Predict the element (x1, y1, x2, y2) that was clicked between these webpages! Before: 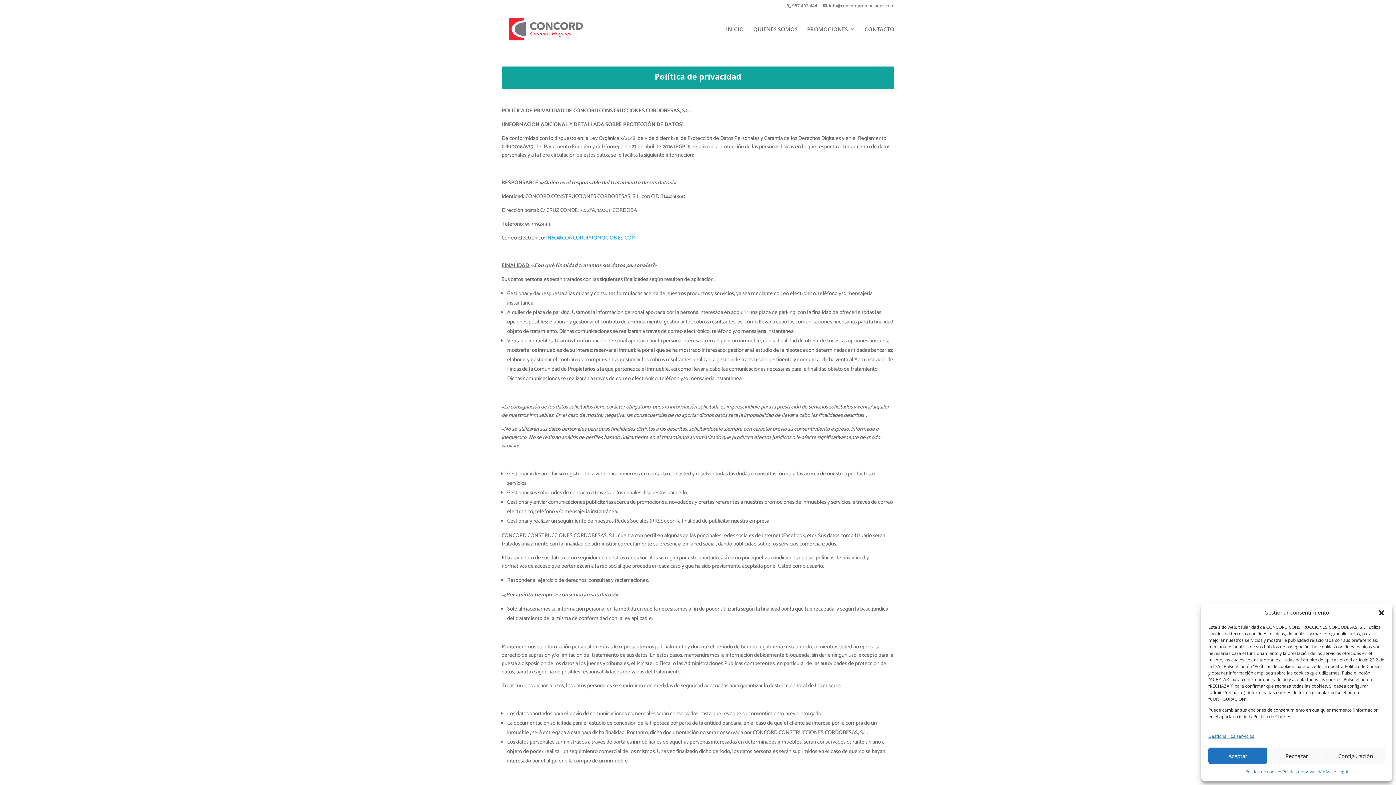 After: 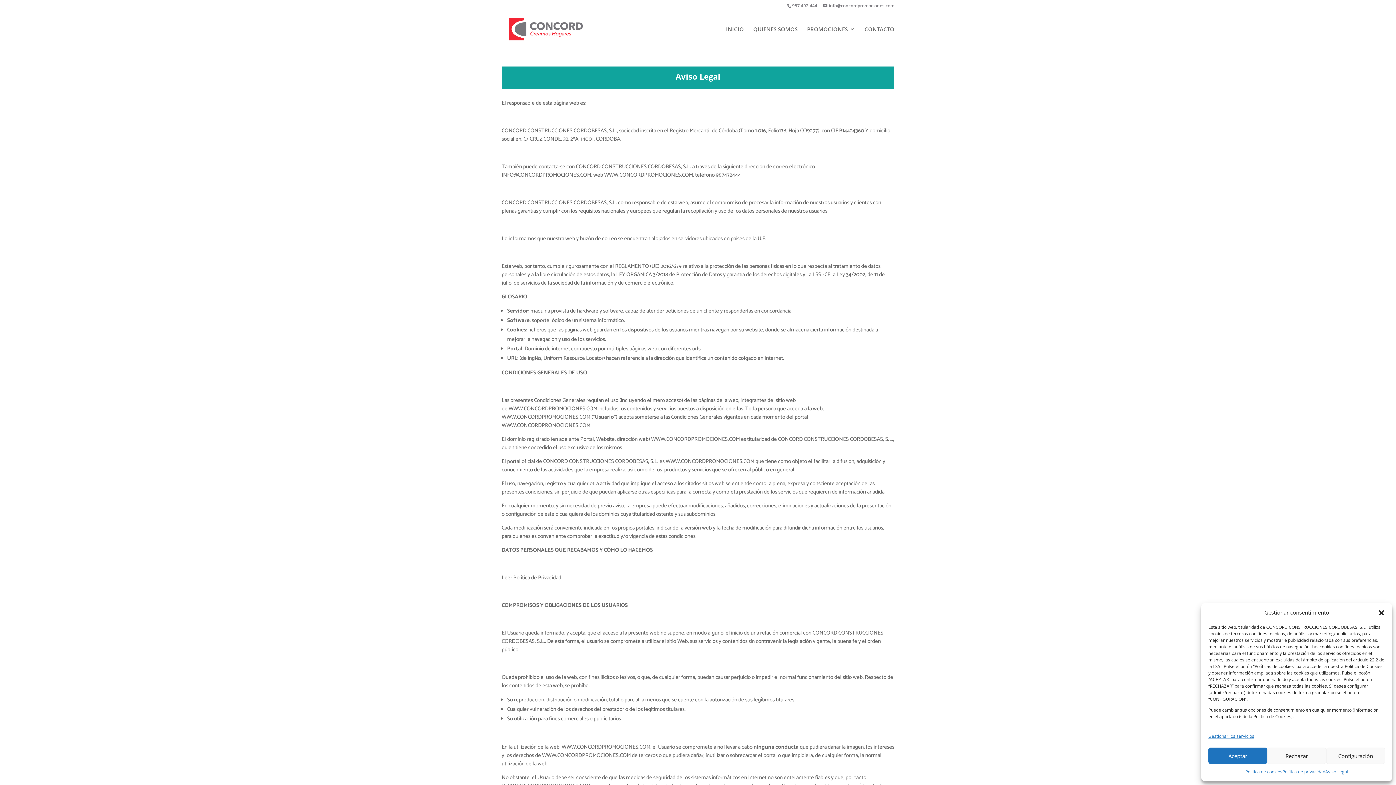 Action: bbox: (1325, 768, 1348, 776) label: Aviso Legal